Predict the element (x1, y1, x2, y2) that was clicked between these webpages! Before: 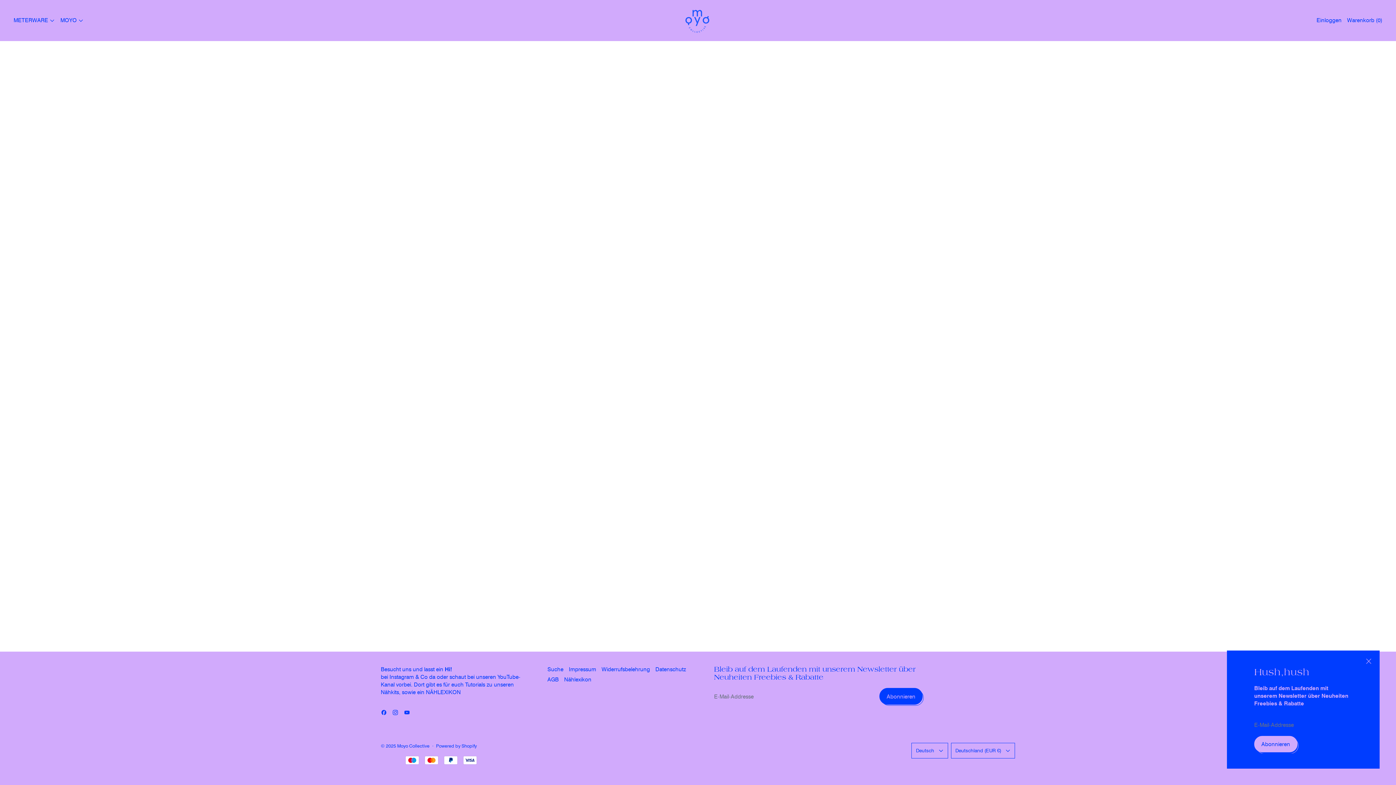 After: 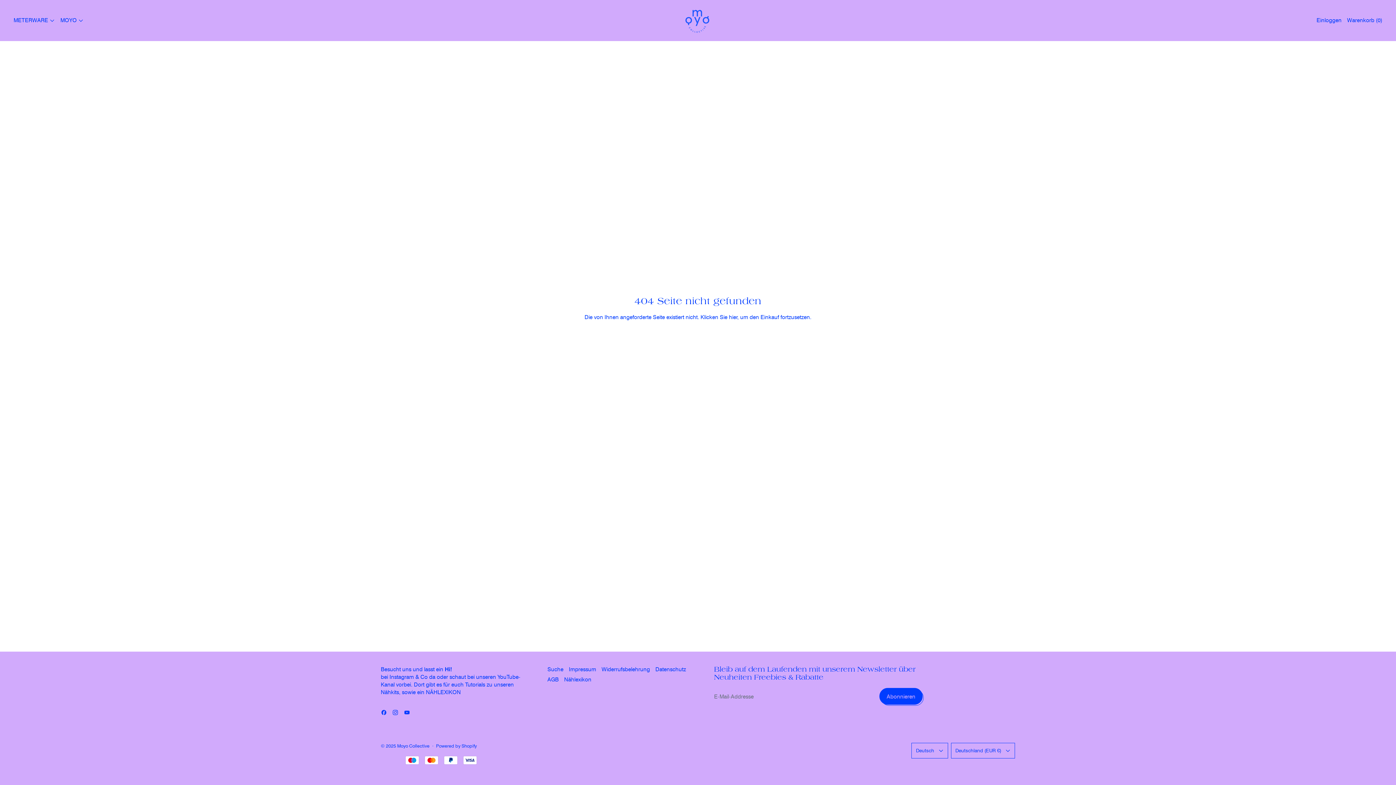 Action: bbox: (392, 709, 398, 716)